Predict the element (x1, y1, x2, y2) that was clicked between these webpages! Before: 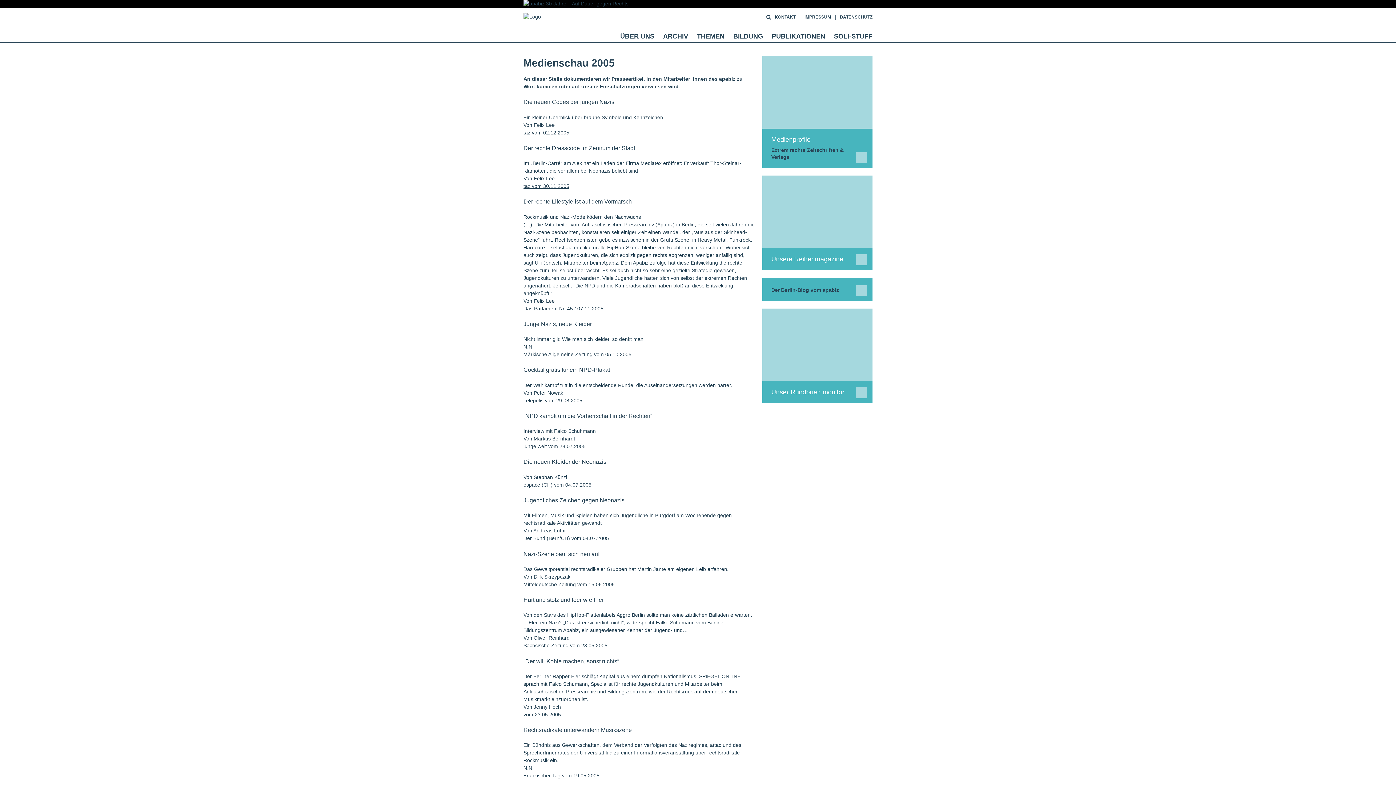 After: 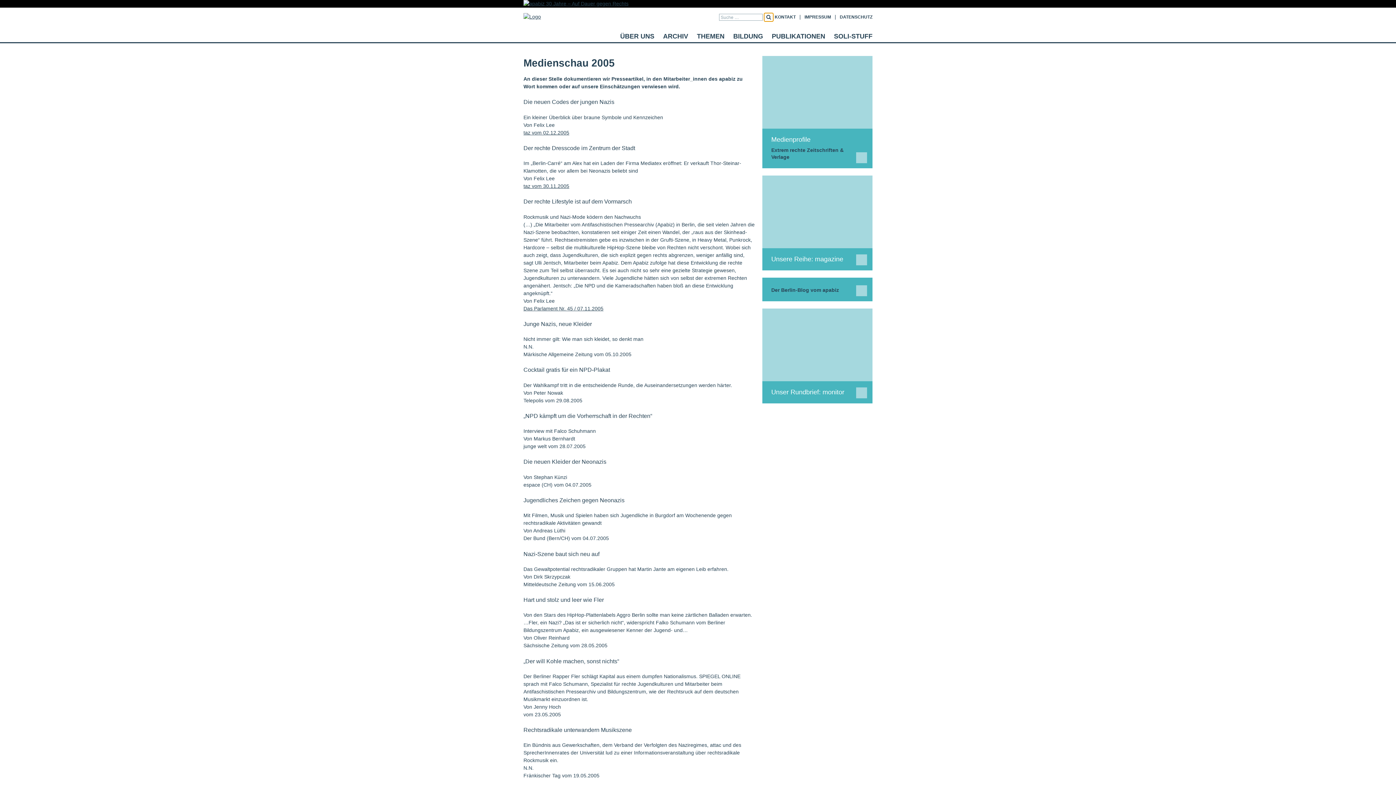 Action: bbox: (764, 13, 773, 21)